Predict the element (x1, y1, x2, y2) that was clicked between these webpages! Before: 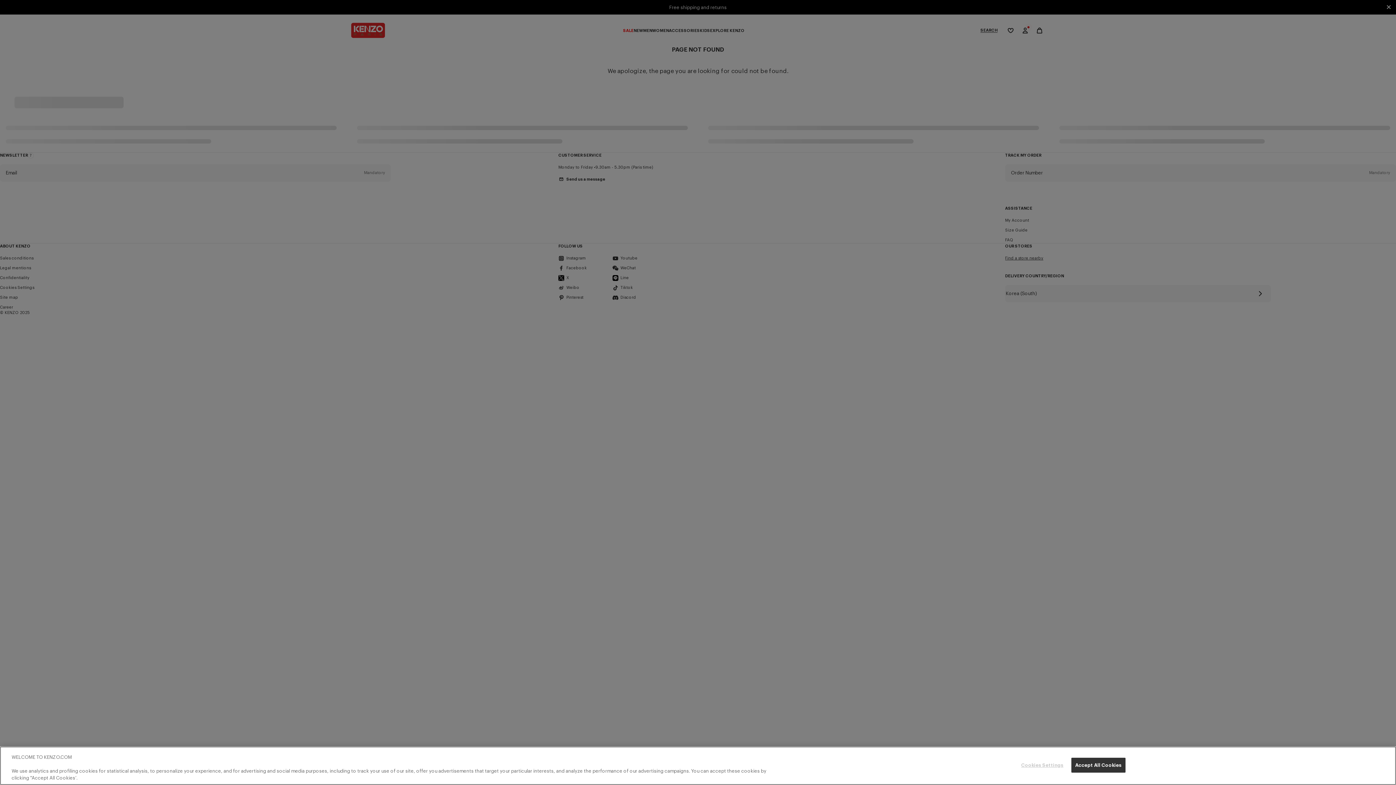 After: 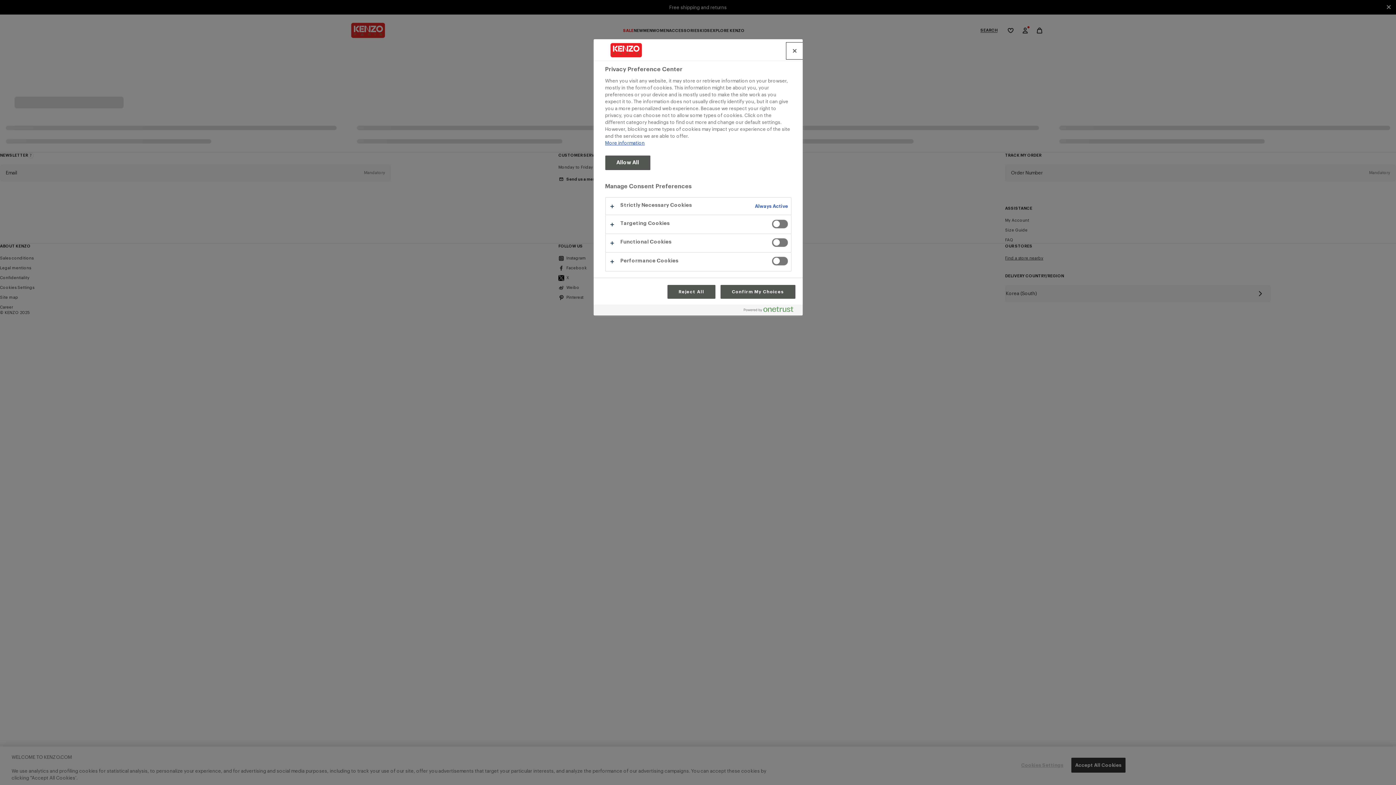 Action: bbox: (1019, 758, 1065, 772) label: Cookies Settings